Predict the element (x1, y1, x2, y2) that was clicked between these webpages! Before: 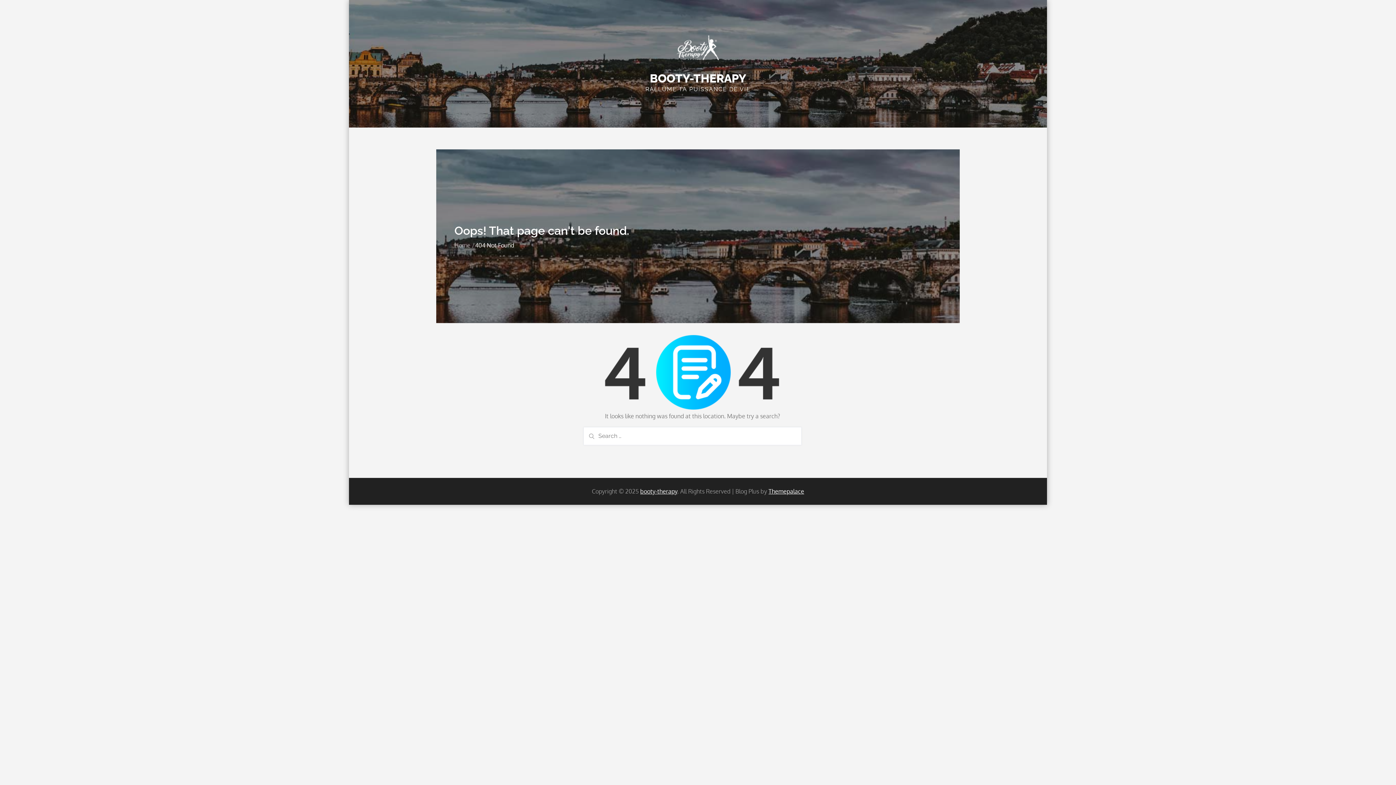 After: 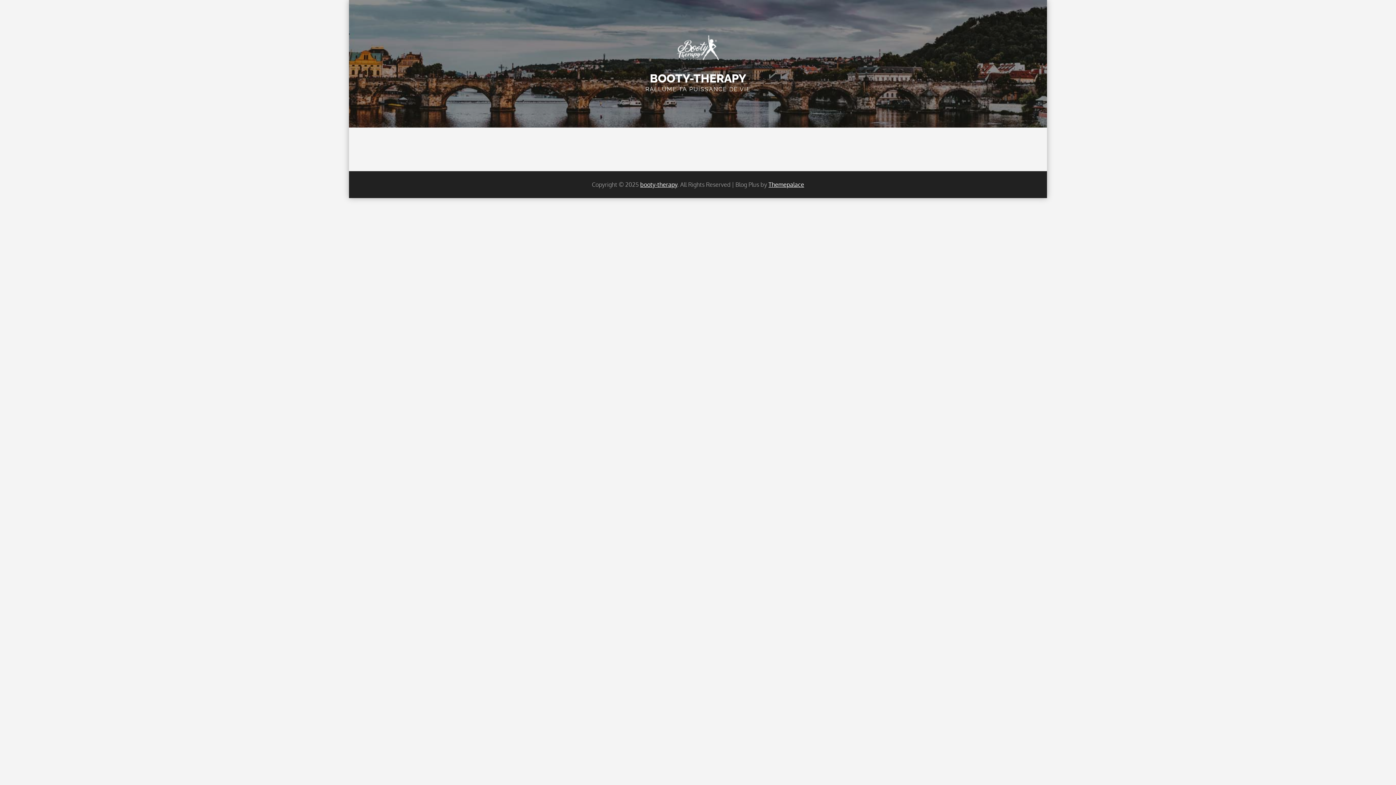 Action: bbox: (650, 71, 746, 85) label: BOOTY-THERAPY